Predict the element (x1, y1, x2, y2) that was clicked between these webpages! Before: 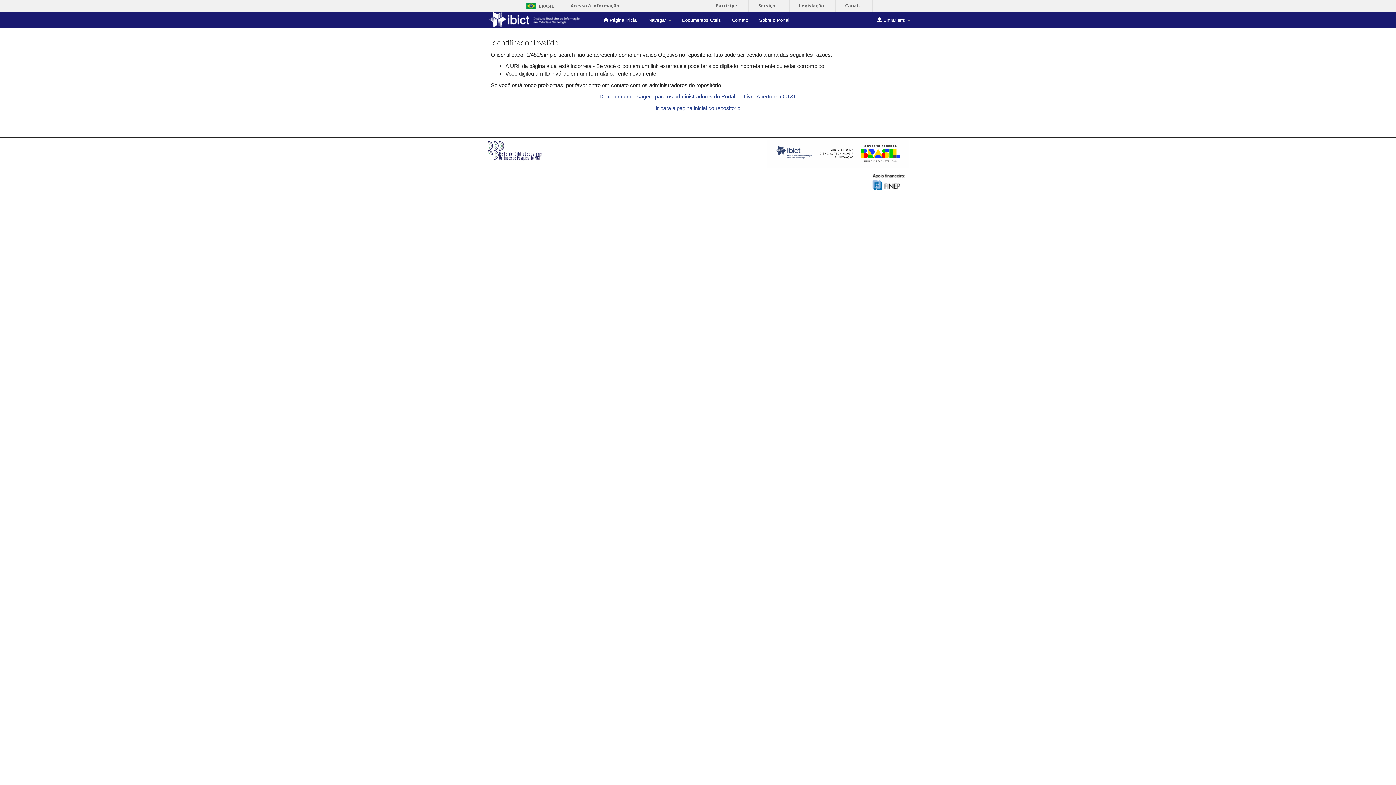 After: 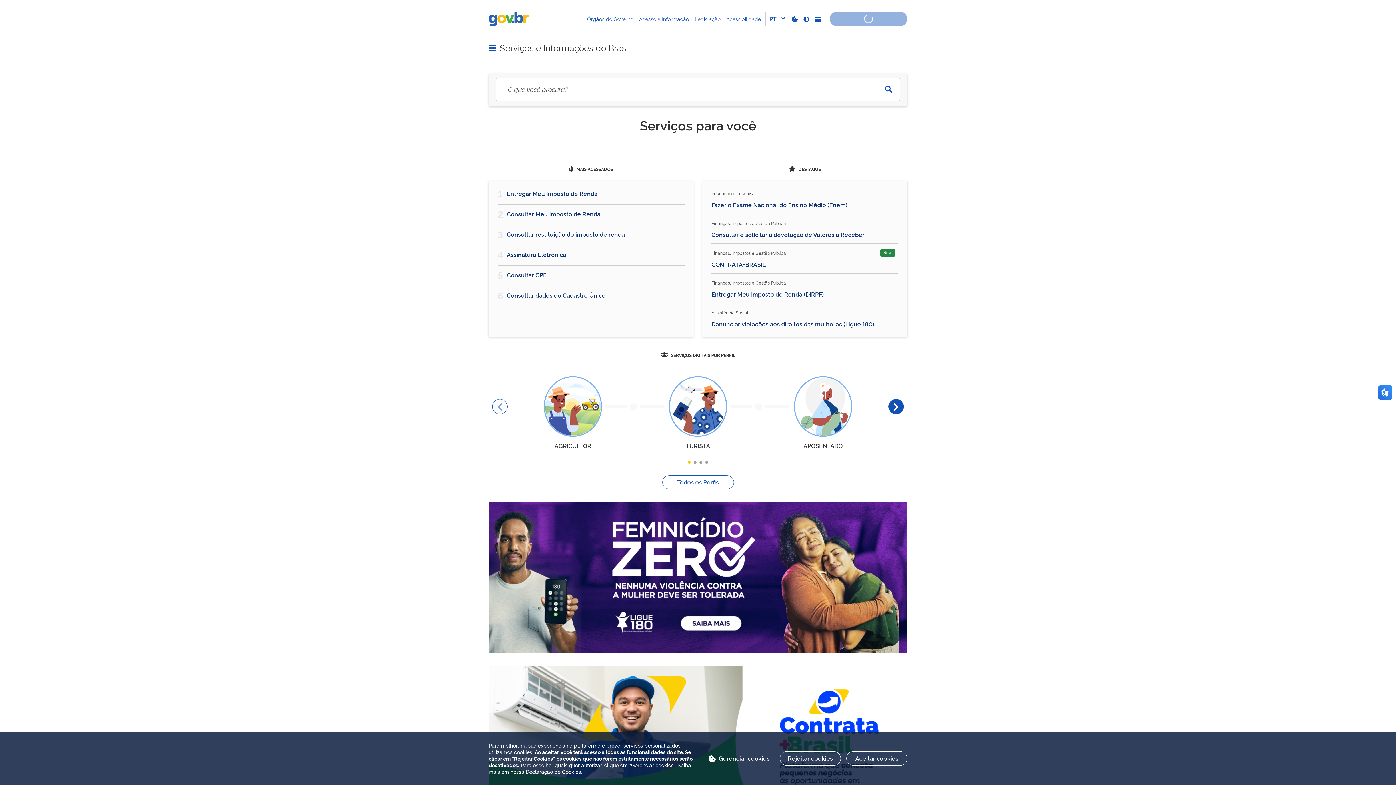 Action: bbox: (711, 0, 742, 11) label: Participe